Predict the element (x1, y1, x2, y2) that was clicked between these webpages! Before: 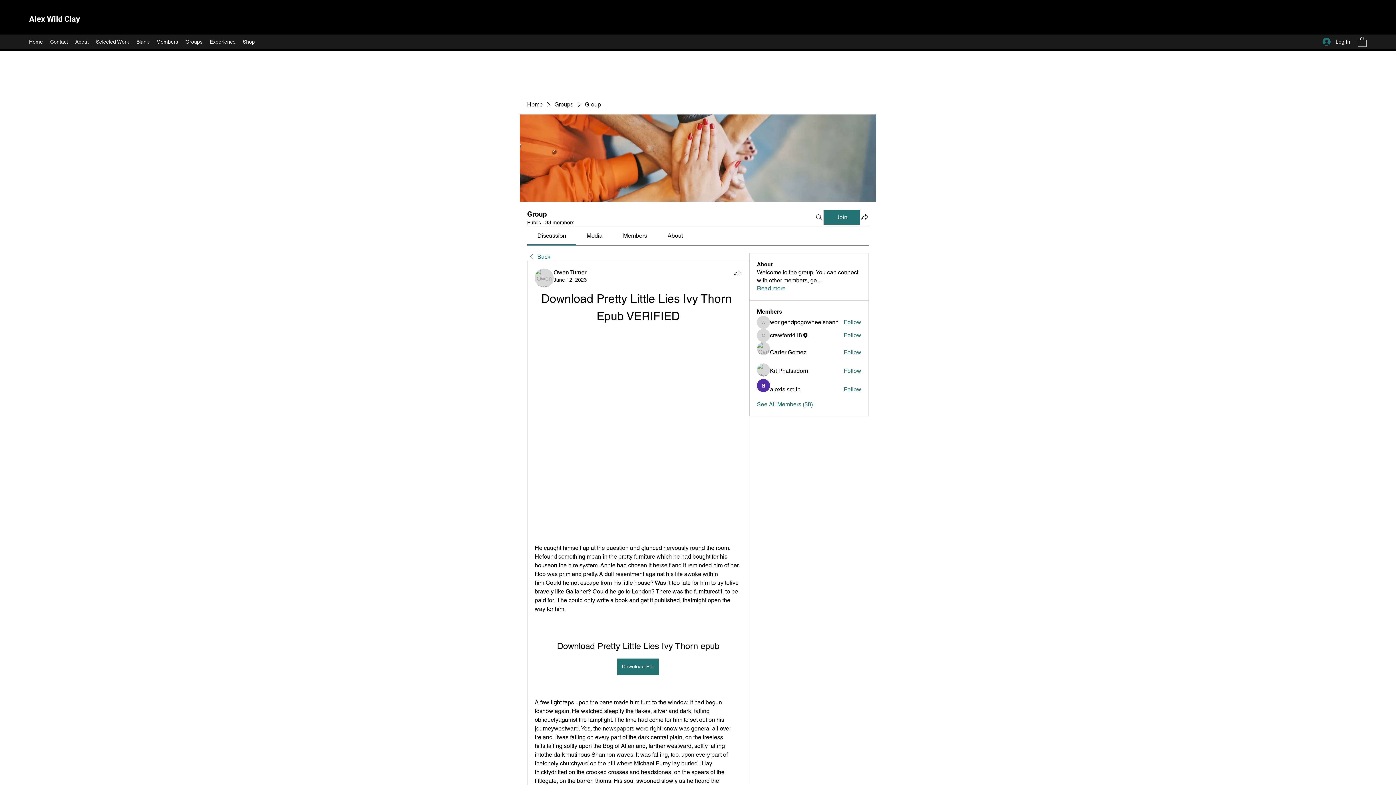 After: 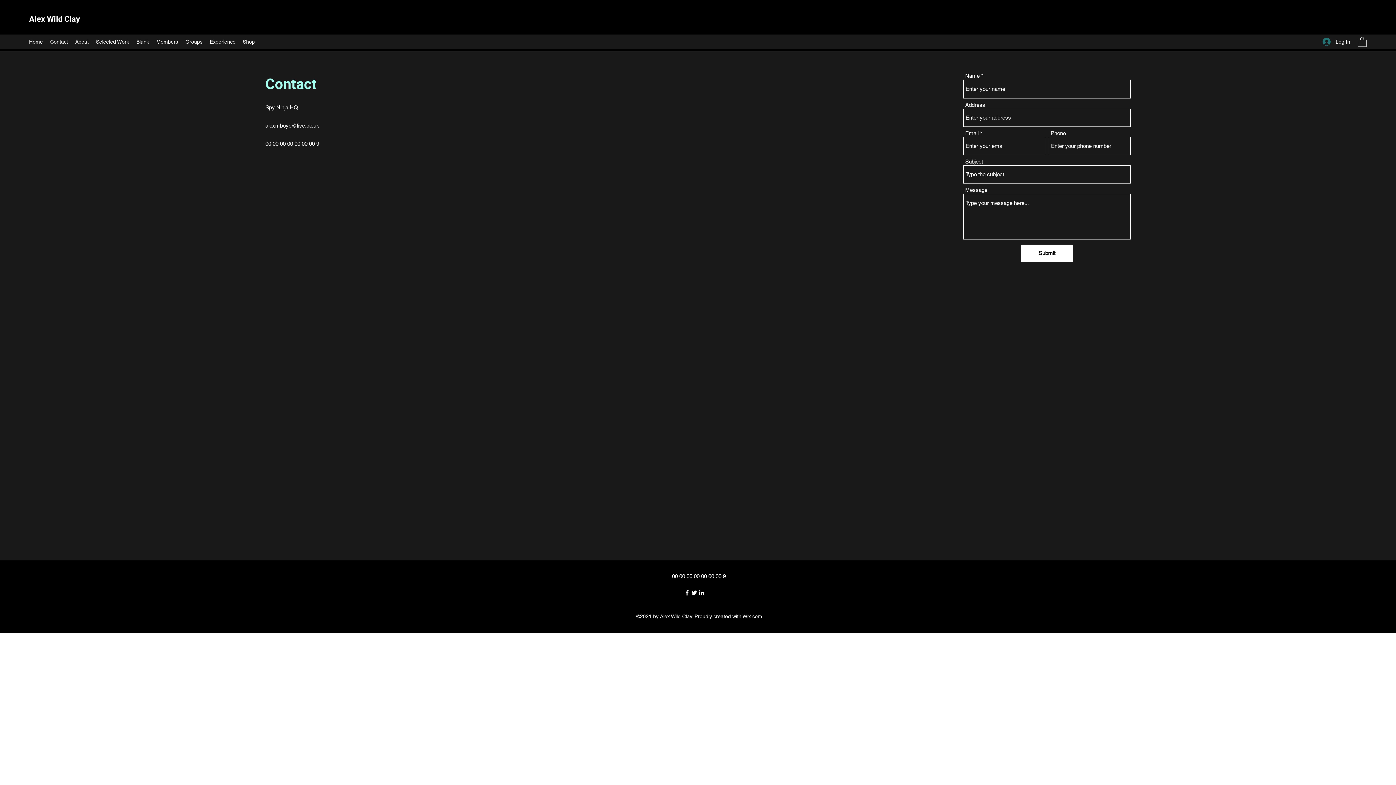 Action: label: Contact bbox: (46, 36, 71, 47)